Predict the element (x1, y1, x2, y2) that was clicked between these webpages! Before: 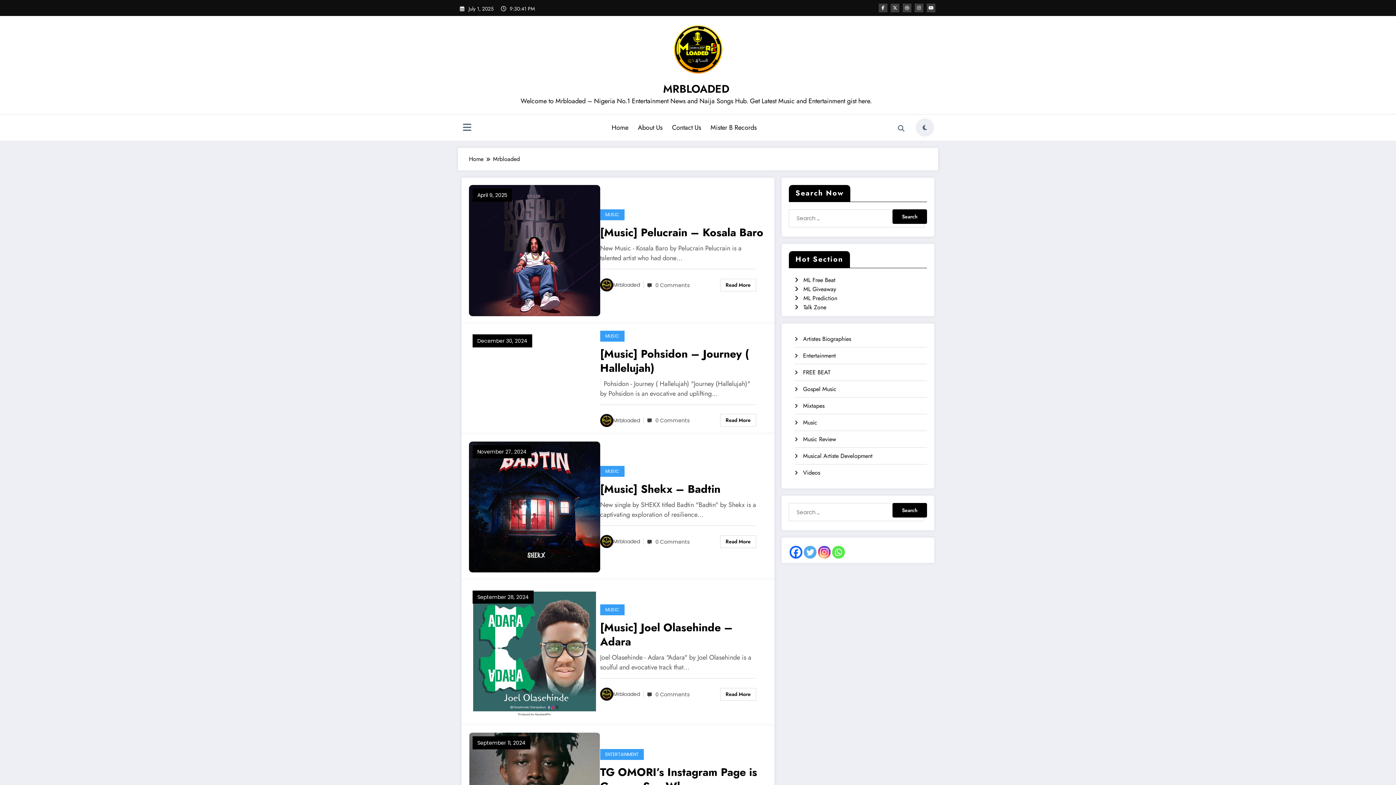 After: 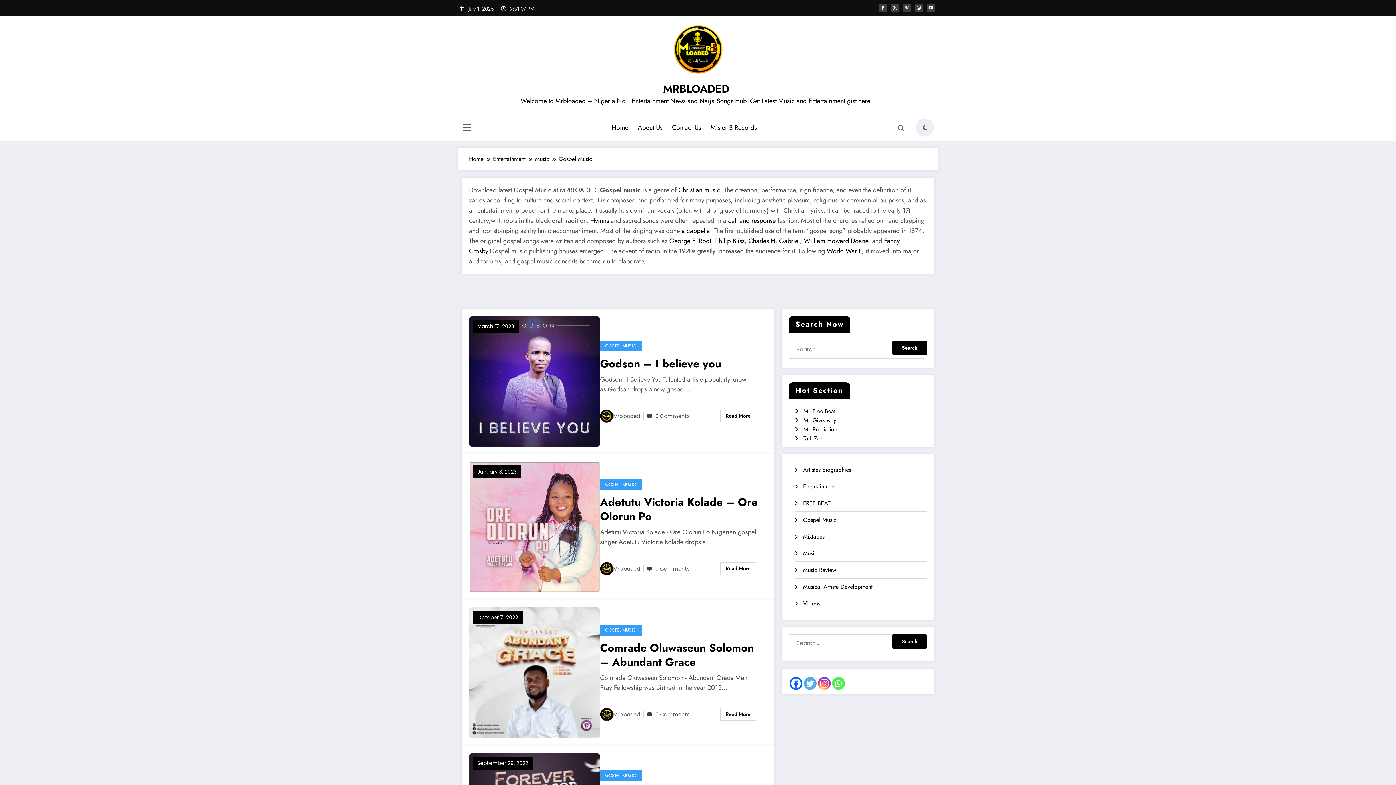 Action: label: Gospel Music bbox: (803, 384, 836, 393)